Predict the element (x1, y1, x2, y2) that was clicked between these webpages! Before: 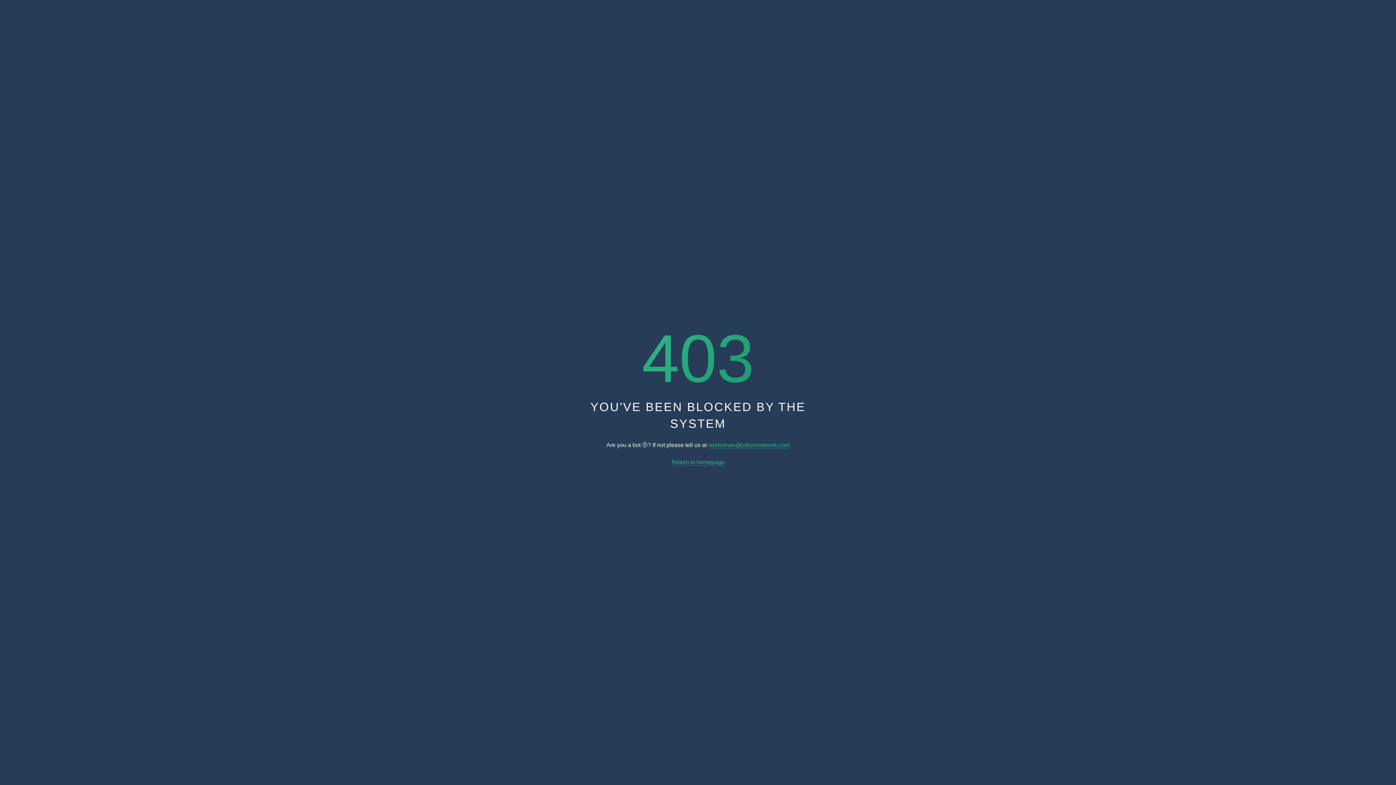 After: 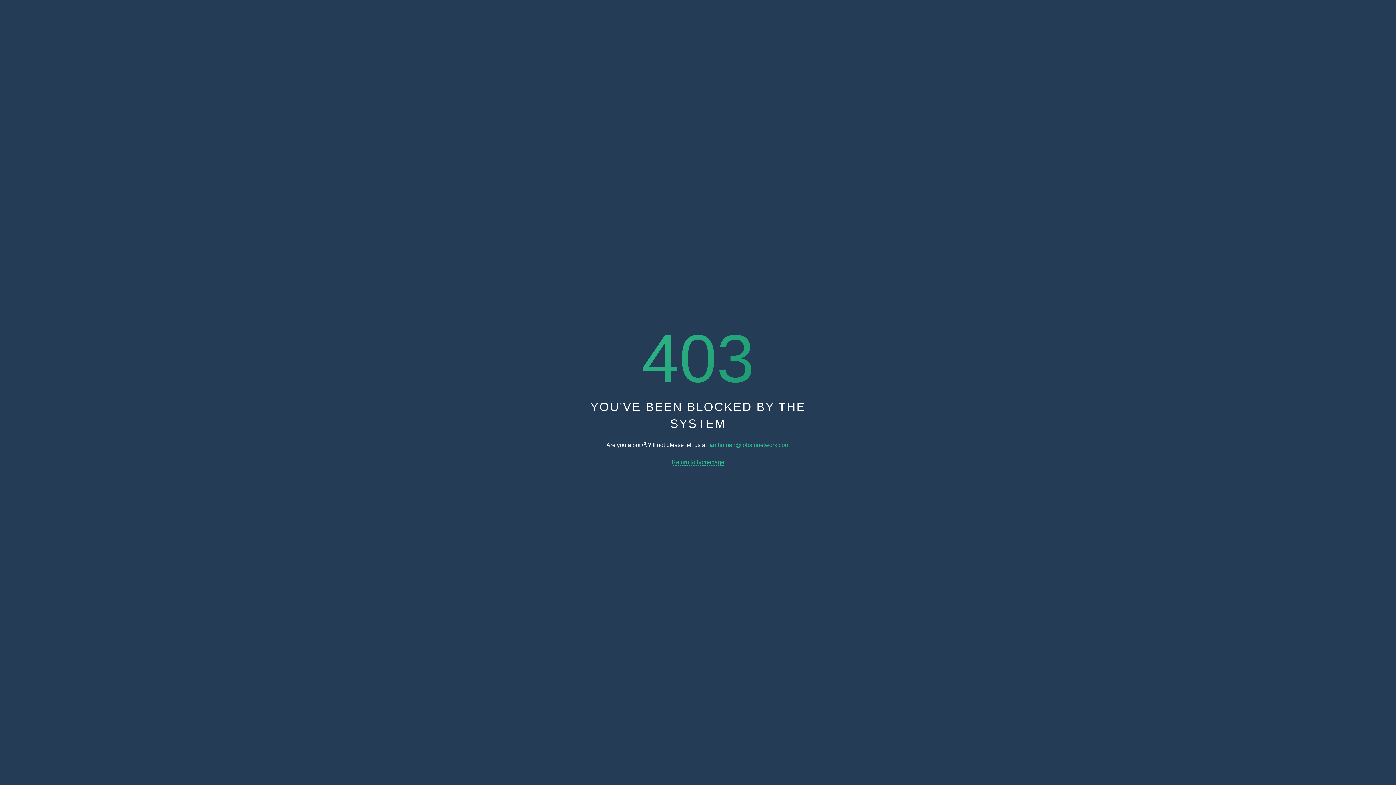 Action: label: iamhuman@jobsinnetwork.com bbox: (708, 442, 789, 448)